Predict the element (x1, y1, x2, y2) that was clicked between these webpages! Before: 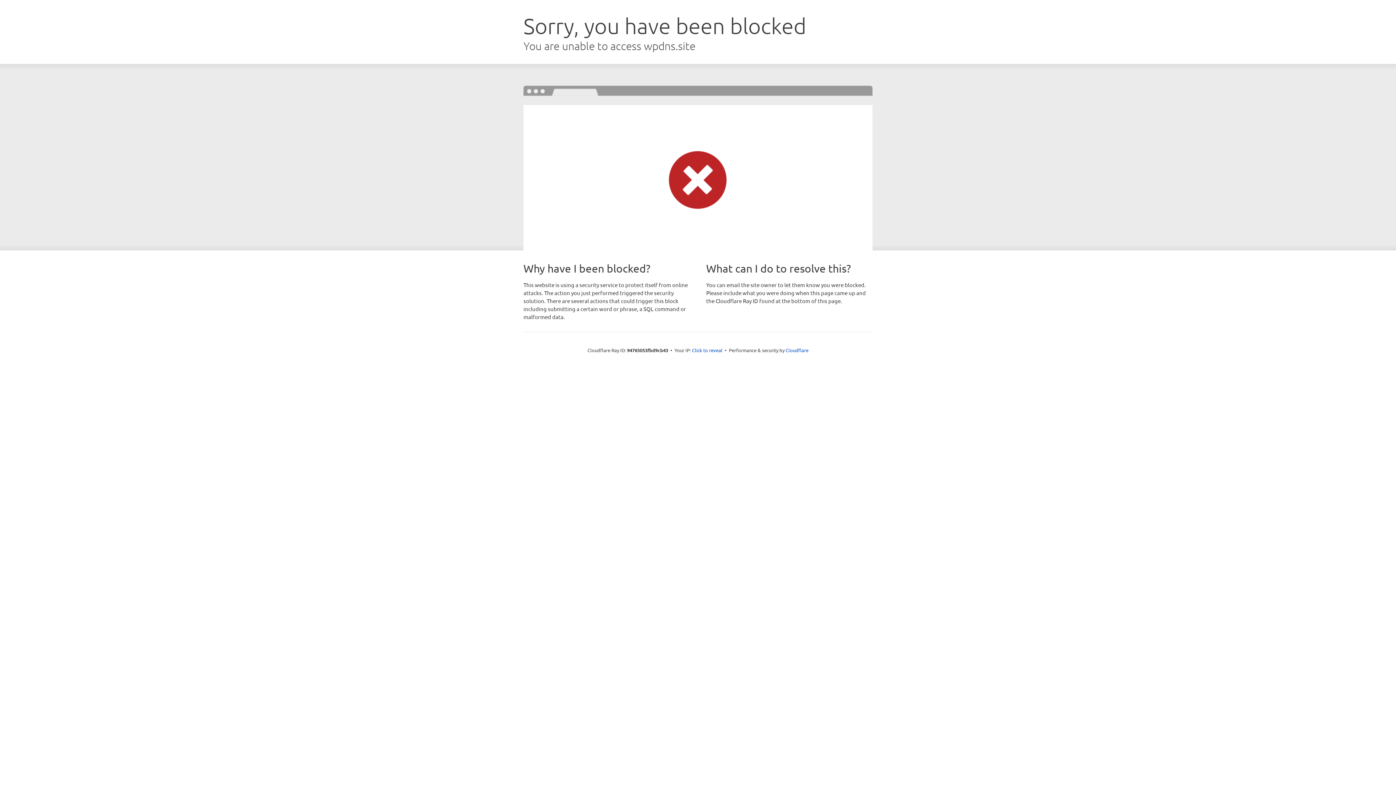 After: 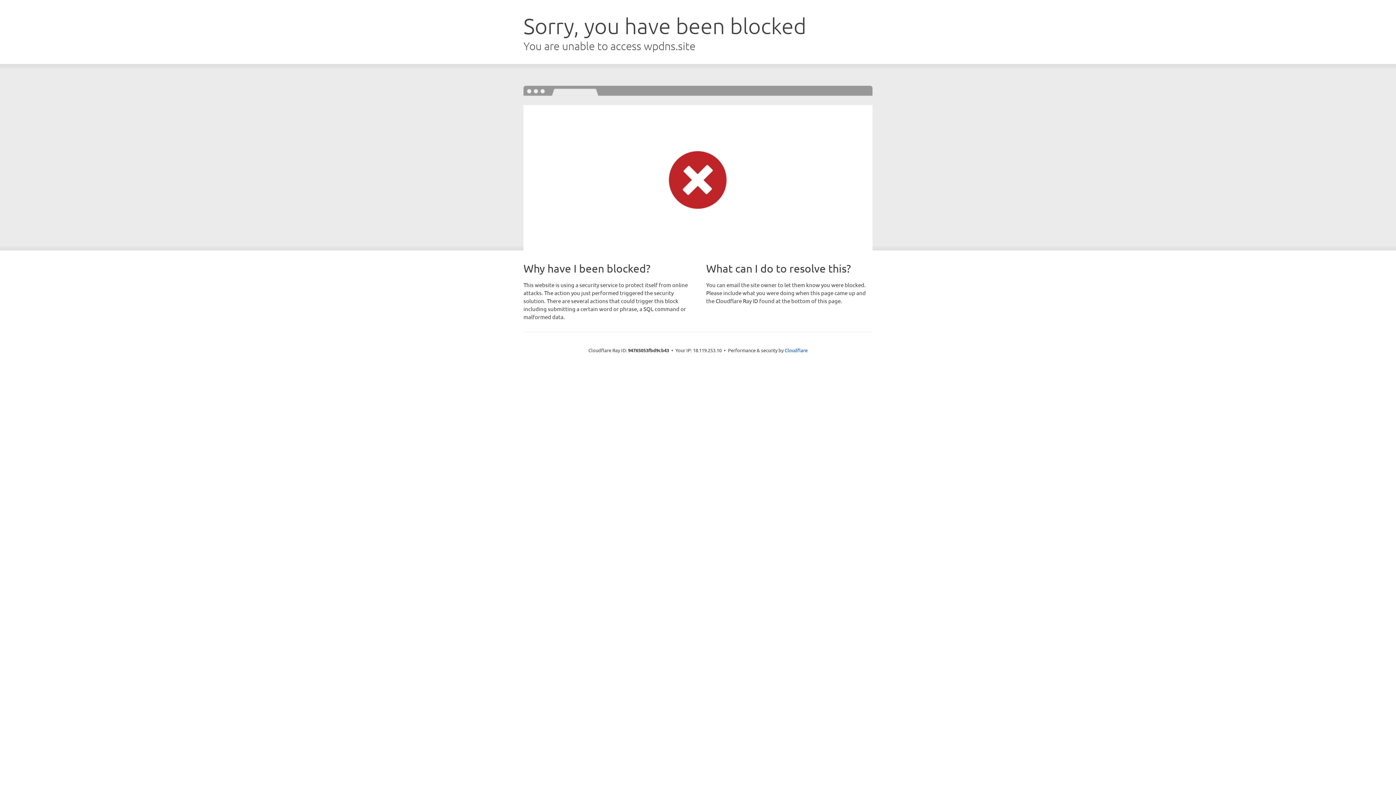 Action: bbox: (692, 346, 722, 353) label: Click to reveal